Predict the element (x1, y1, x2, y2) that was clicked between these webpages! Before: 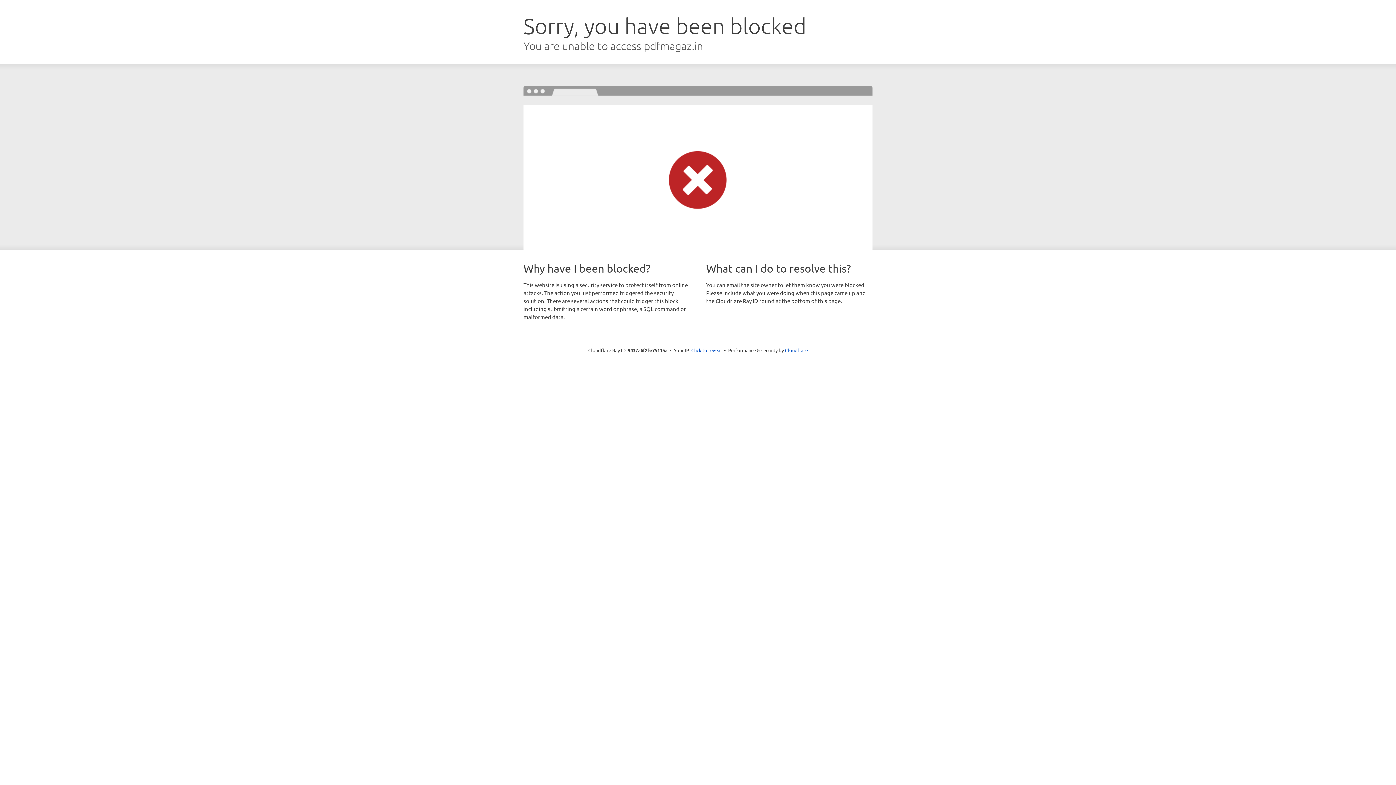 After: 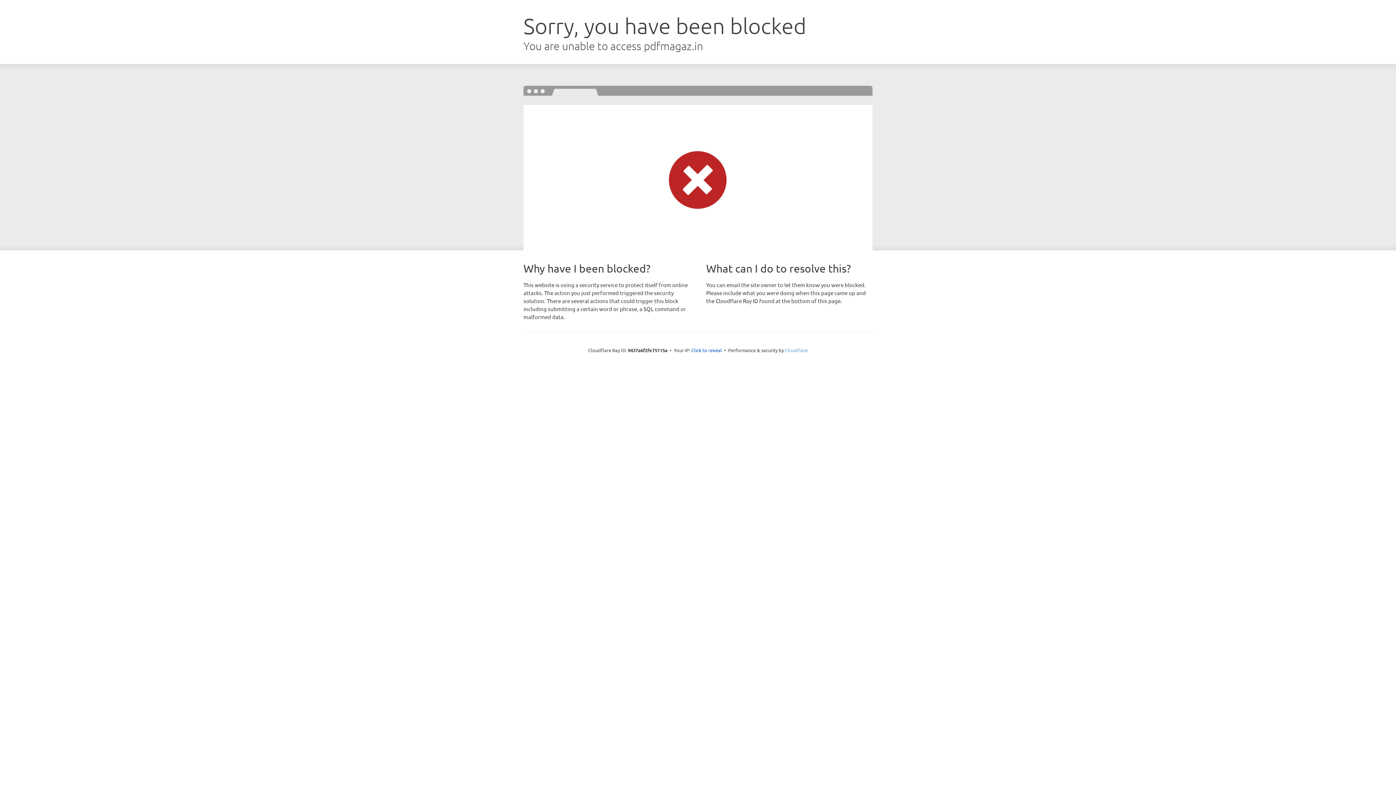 Action: label: Cloudflare bbox: (785, 347, 808, 353)